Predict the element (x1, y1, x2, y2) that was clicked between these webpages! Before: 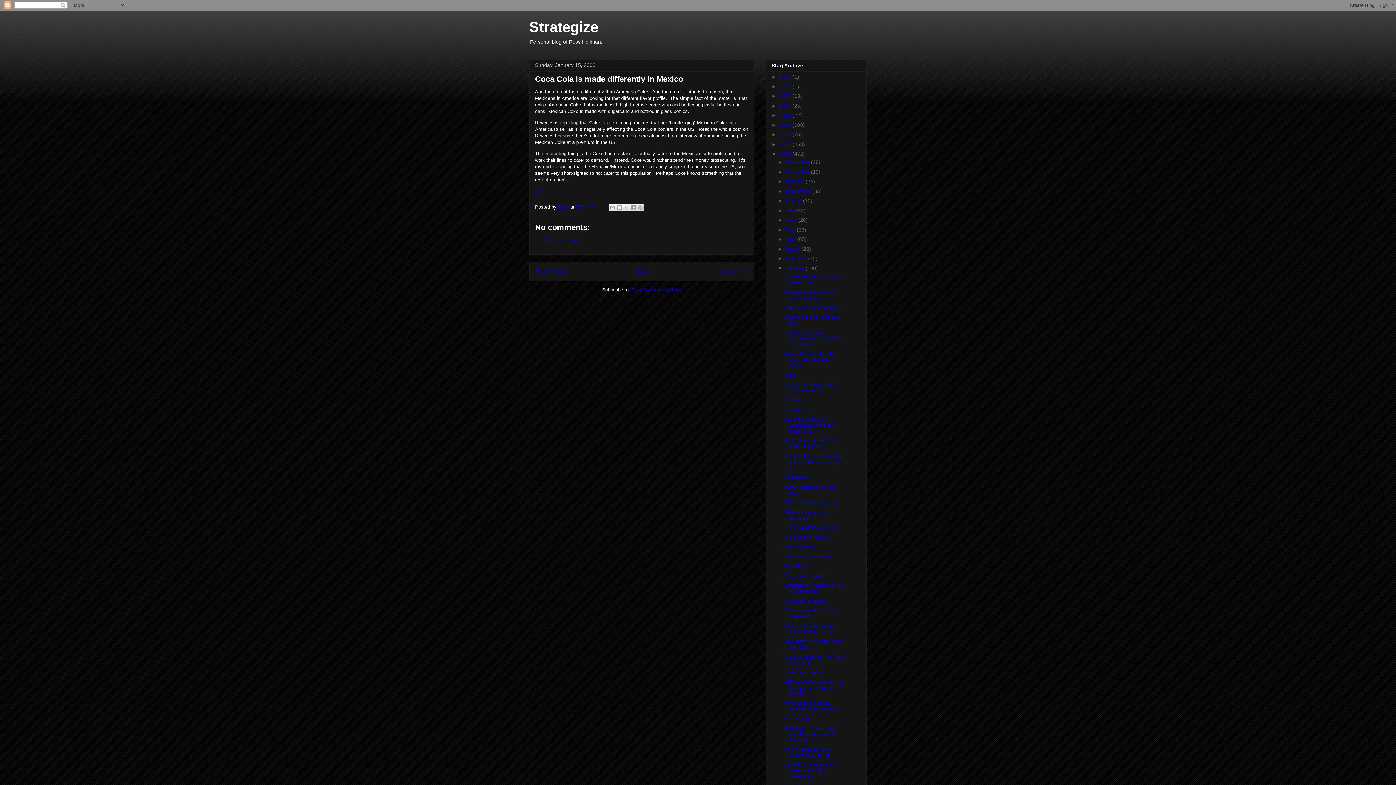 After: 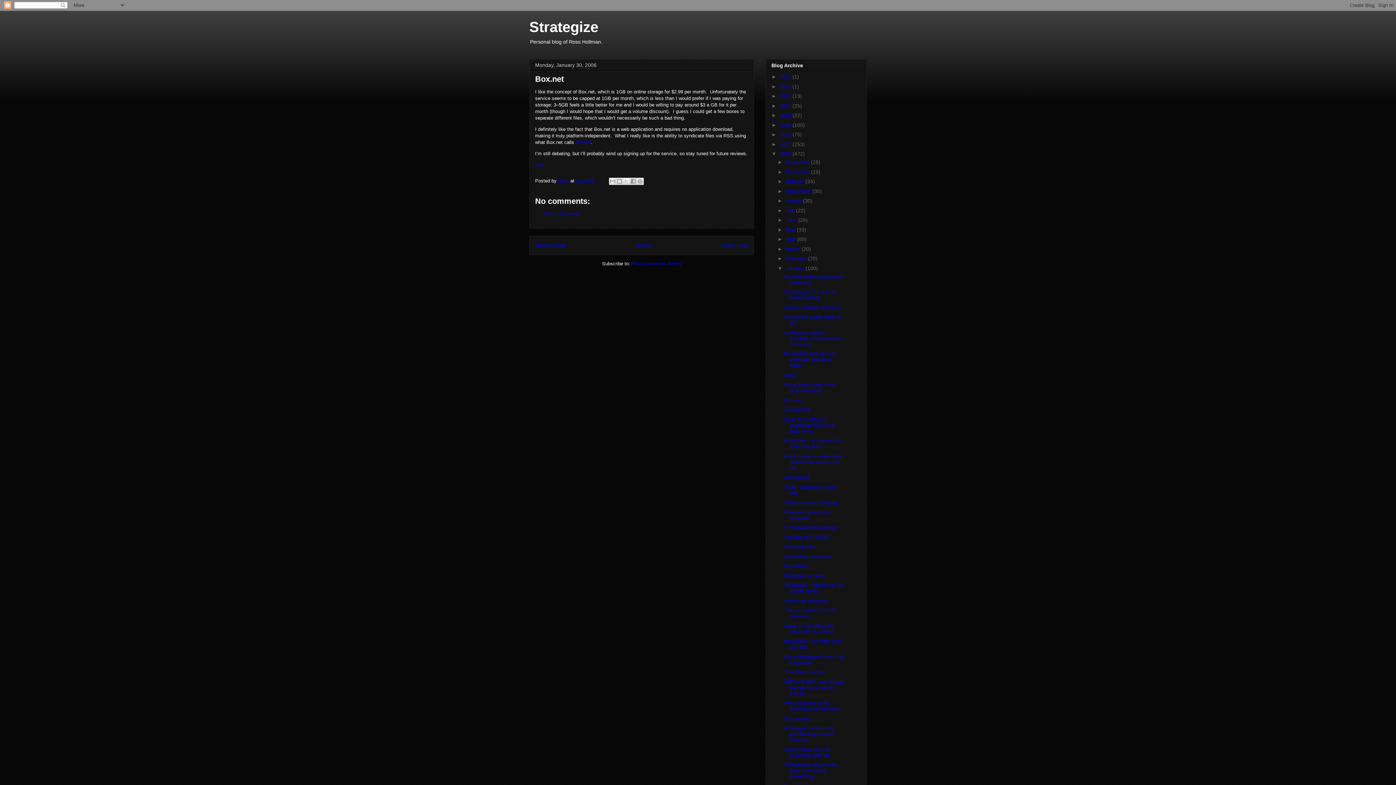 Action: label: Box.net bbox: (784, 397, 801, 403)